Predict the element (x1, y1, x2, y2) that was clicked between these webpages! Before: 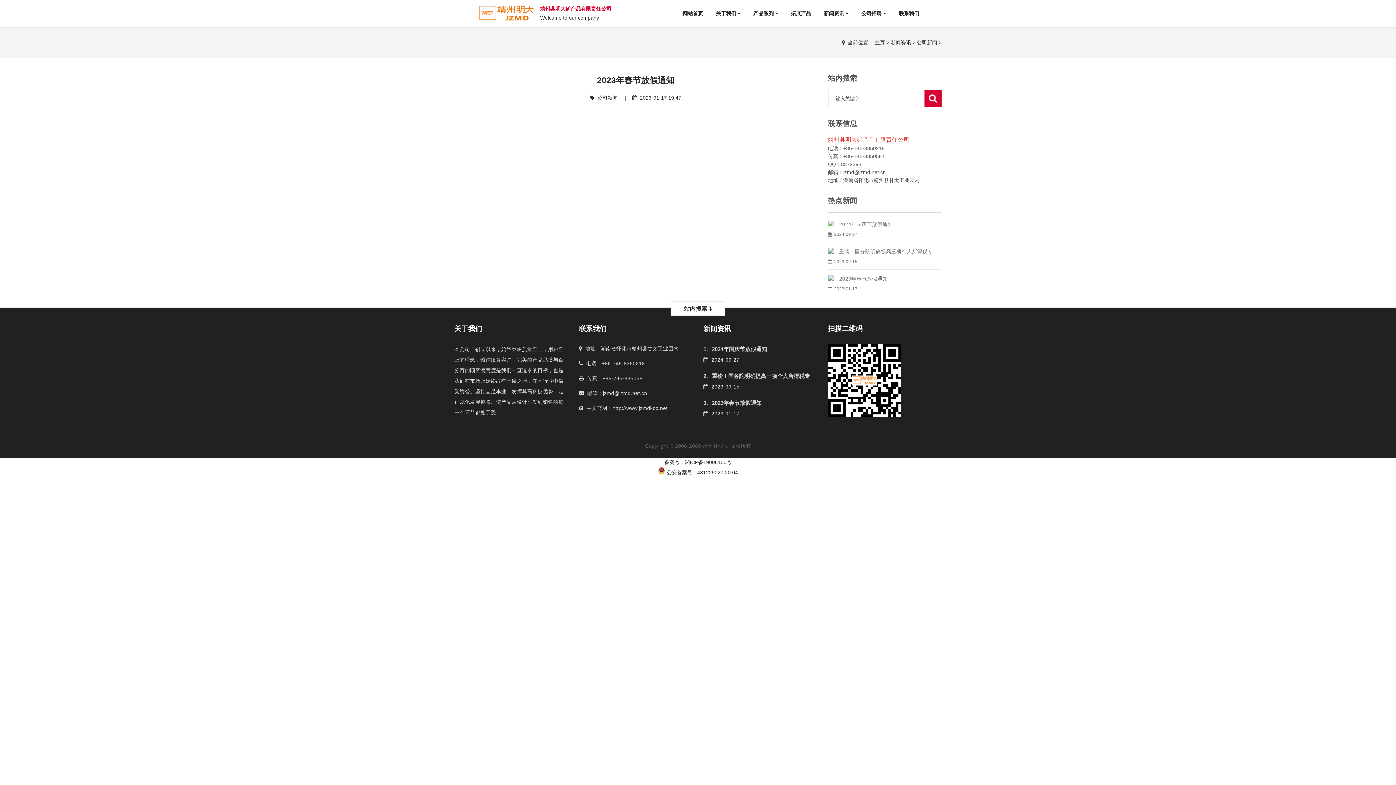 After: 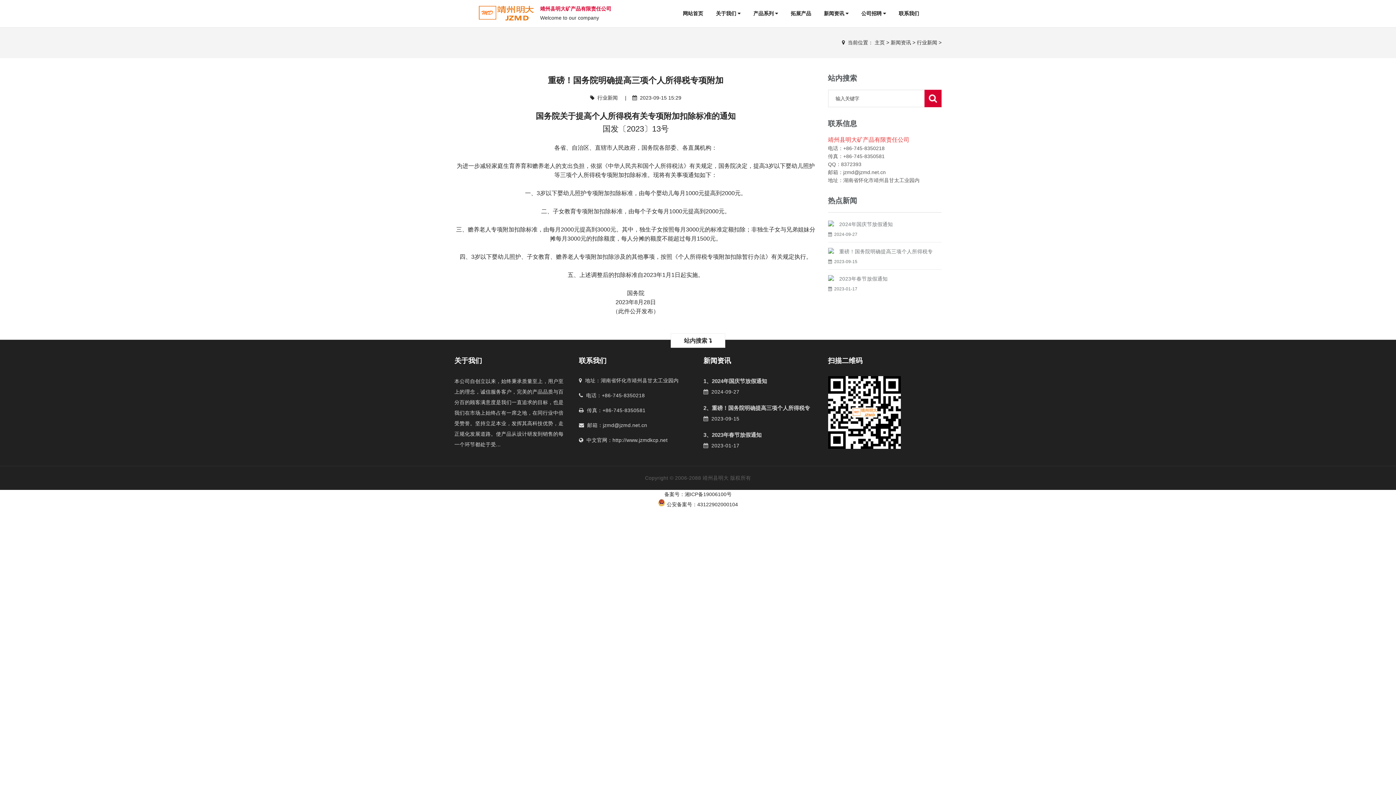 Action: bbox: (839, 248, 933, 254) label: 重磅！国务院明确提高三项个人所得税专